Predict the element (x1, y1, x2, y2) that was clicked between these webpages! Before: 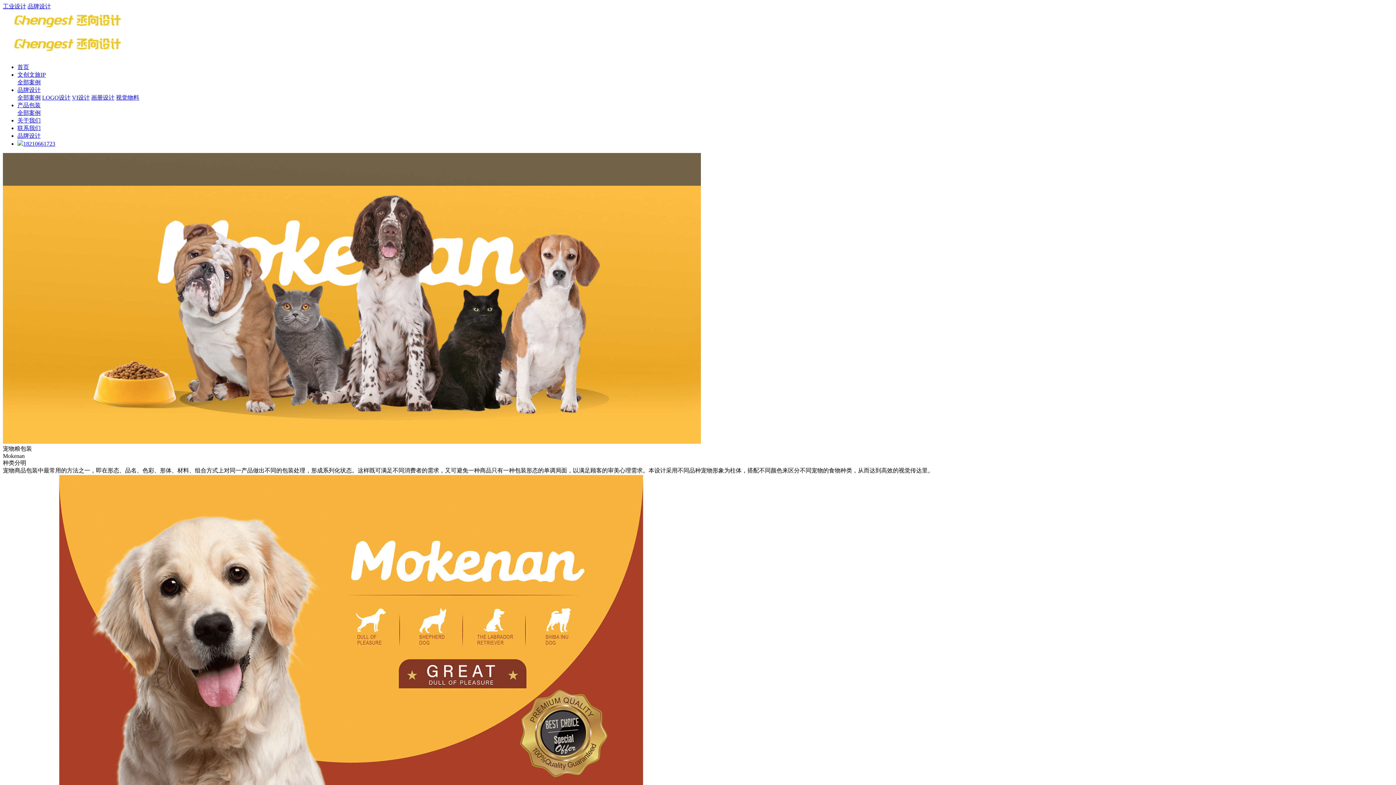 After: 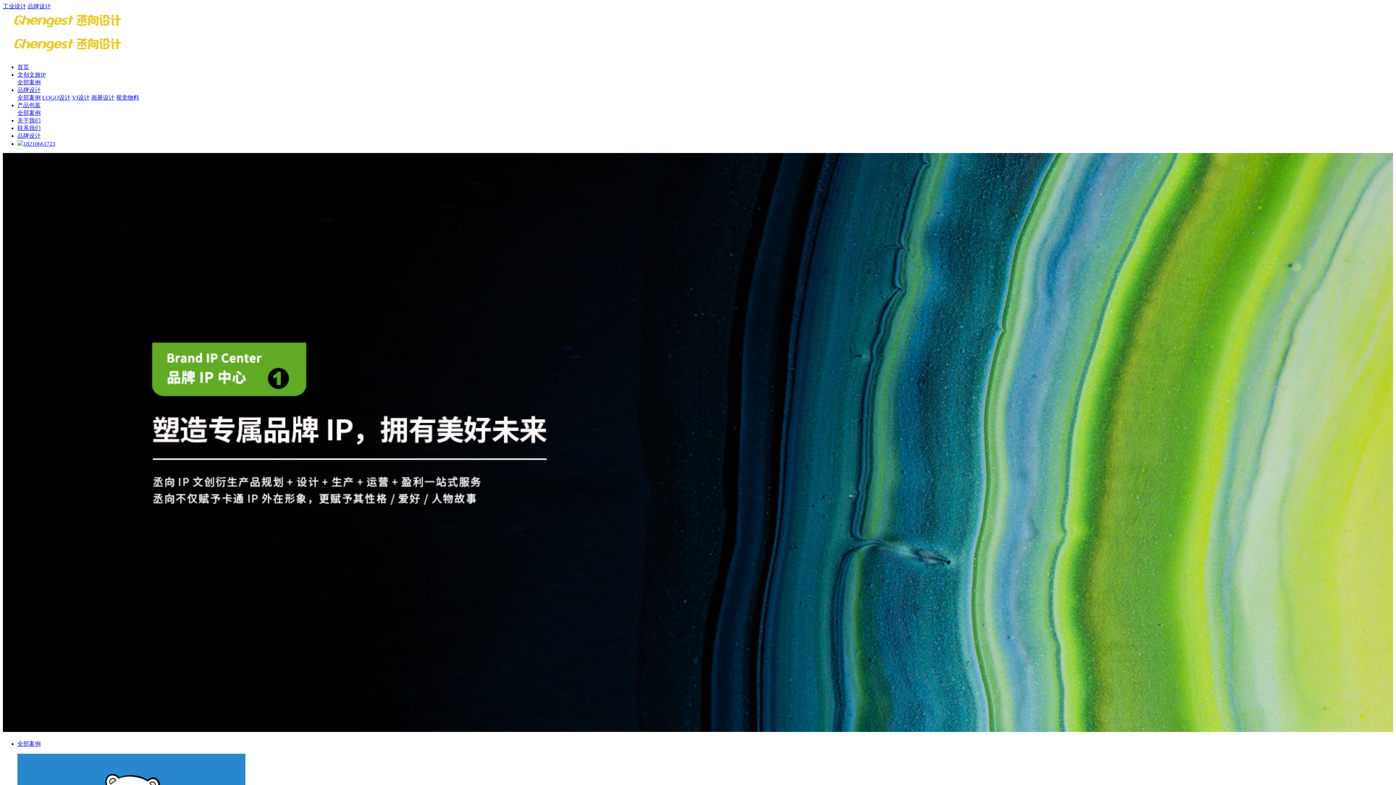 Action: bbox: (17, 79, 40, 85) label: 全部案例